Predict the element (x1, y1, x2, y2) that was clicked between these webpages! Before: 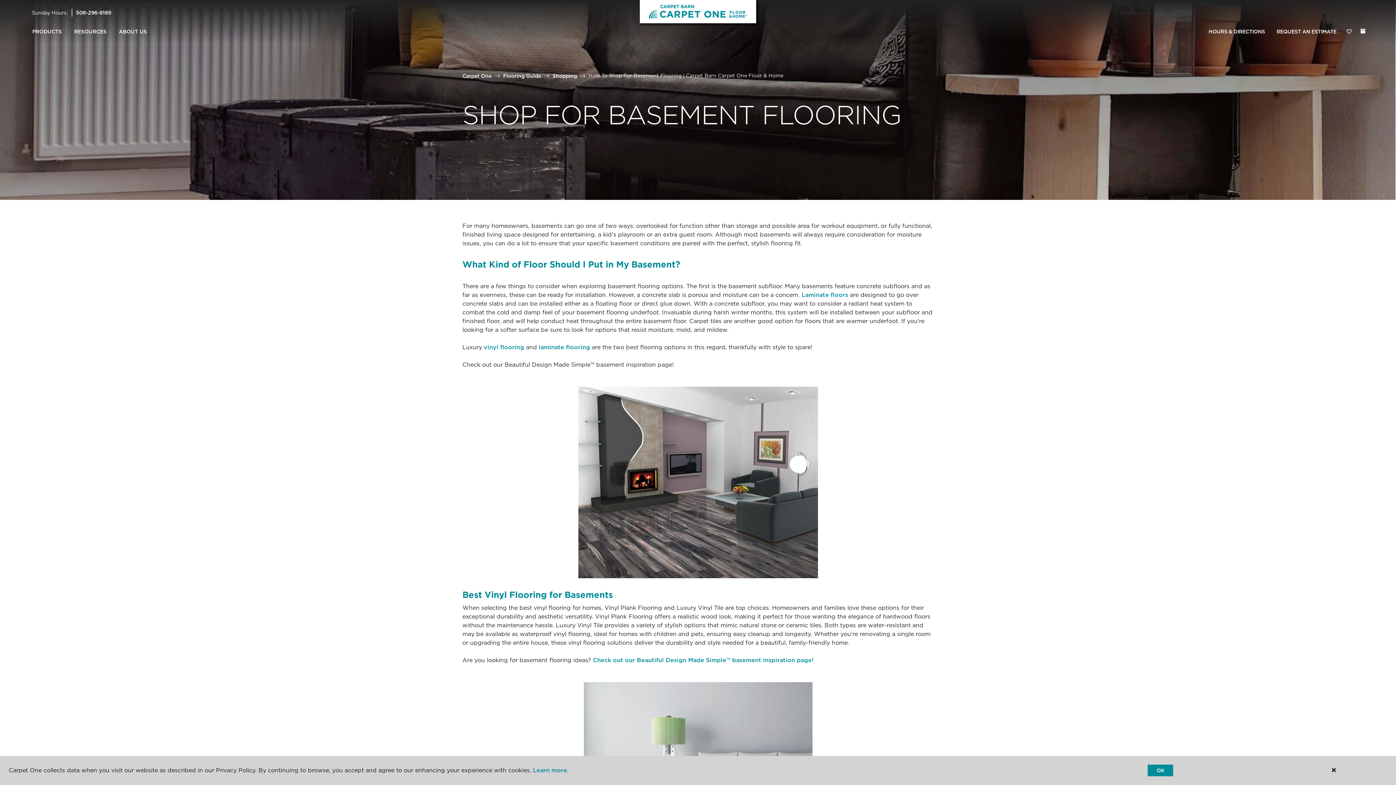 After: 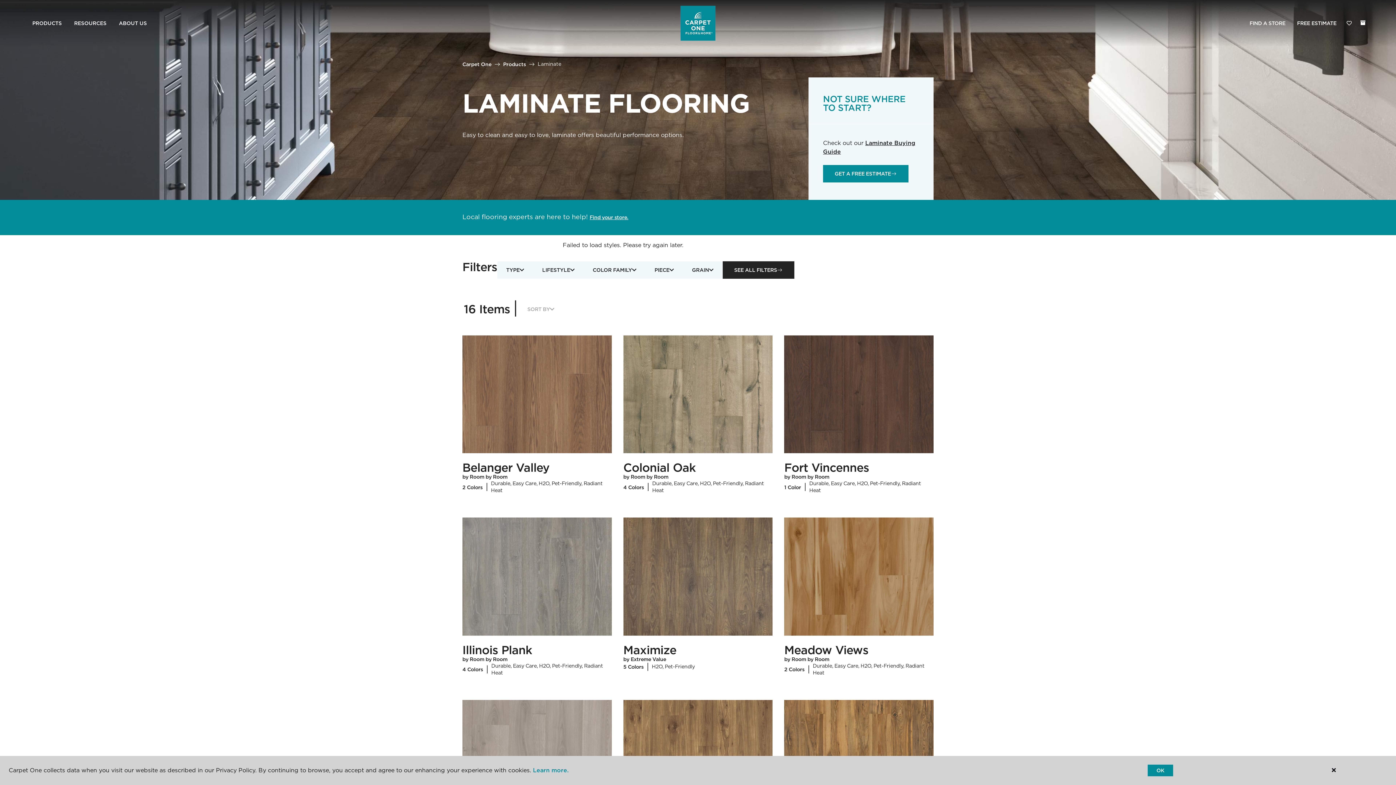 Action: label: laminate flooring bbox: (538, 344, 590, 350)